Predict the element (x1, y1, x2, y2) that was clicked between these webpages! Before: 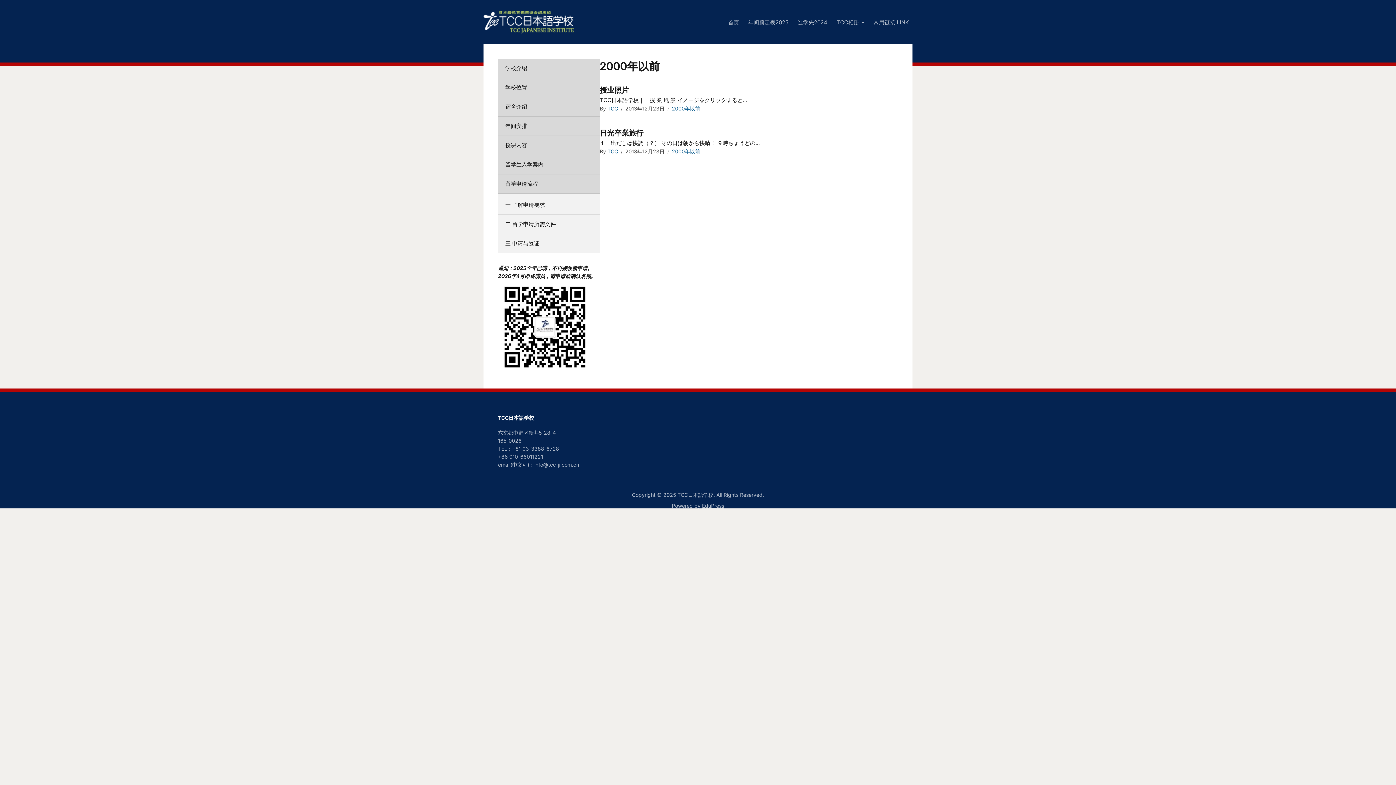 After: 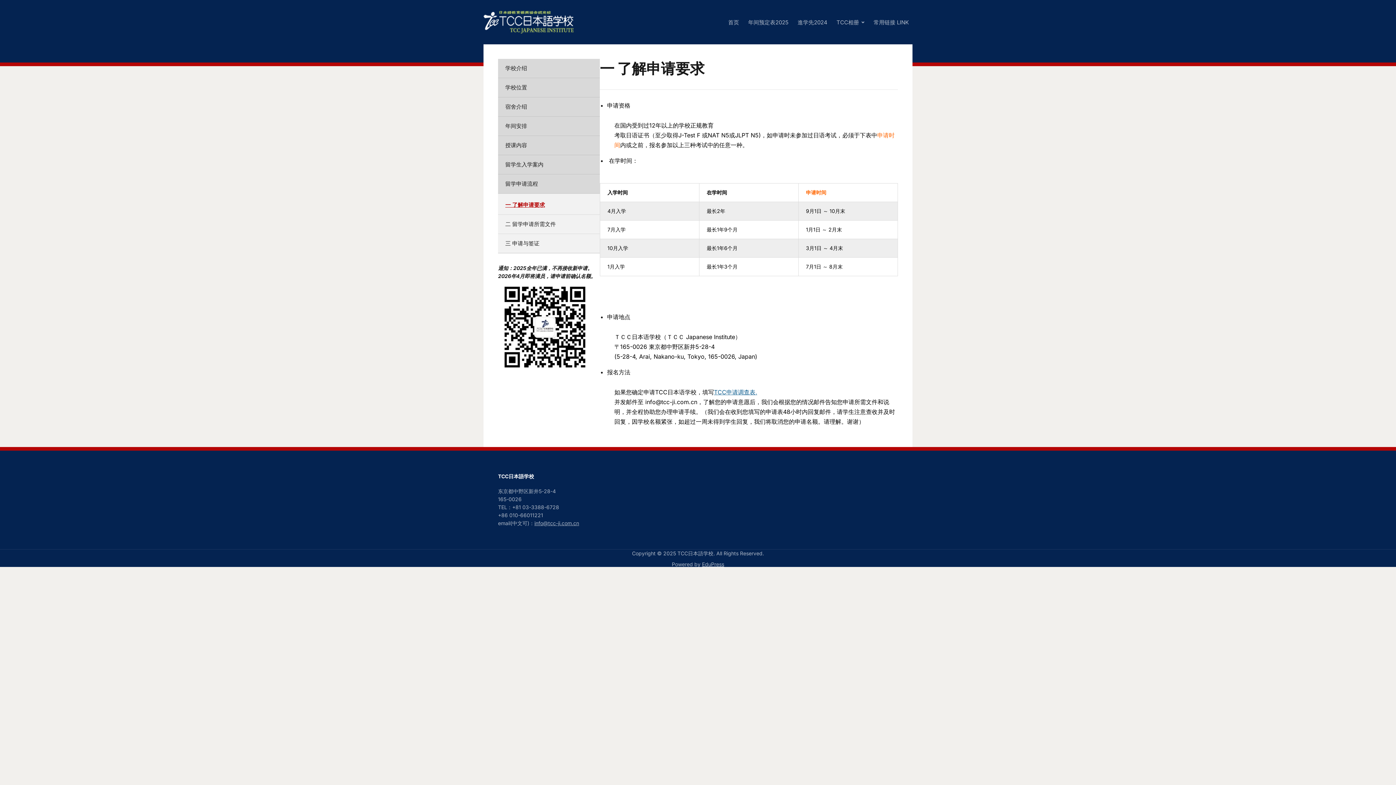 Action: bbox: (498, 195, 600, 214) label: 一 了解申请要求